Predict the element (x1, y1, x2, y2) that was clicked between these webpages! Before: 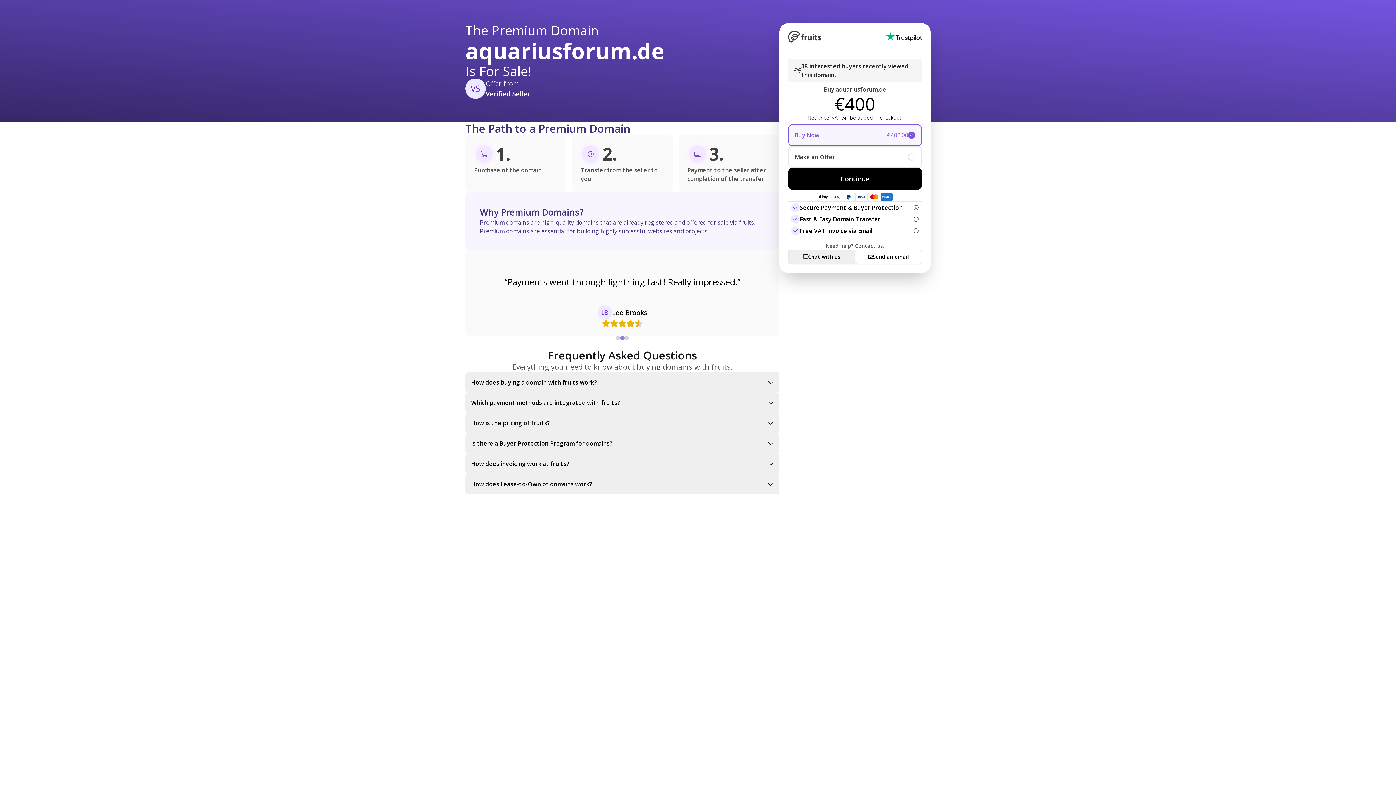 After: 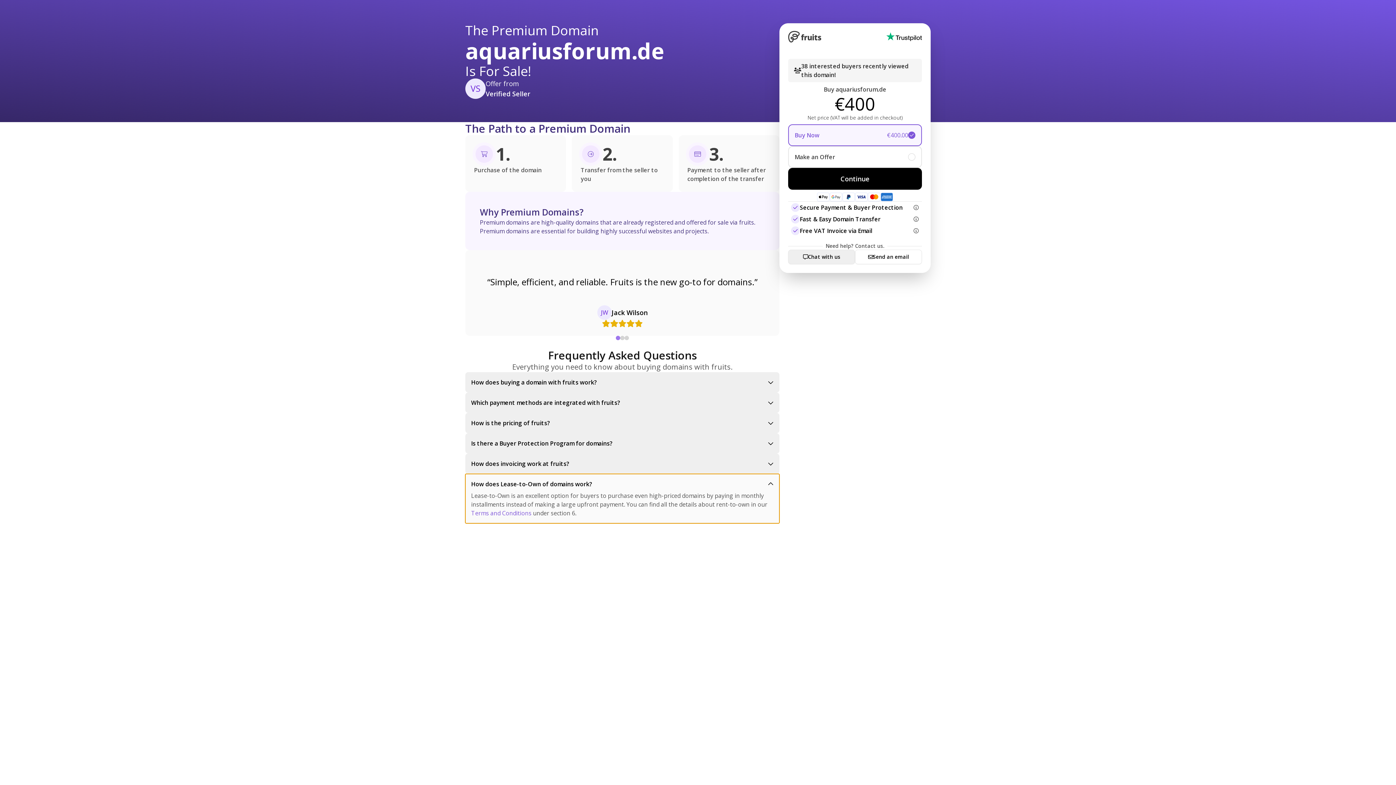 Action: bbox: (465, 474, 779, 494) label: How does Lease-to-Own of domains work?
Lease-to-Own is an excellent option for buyers to purchase even high-priced domains by paying in monthly installments instead of making a large upfront payment. You can find all the details about rent-to-own in our Terms and Conditions under section 6.